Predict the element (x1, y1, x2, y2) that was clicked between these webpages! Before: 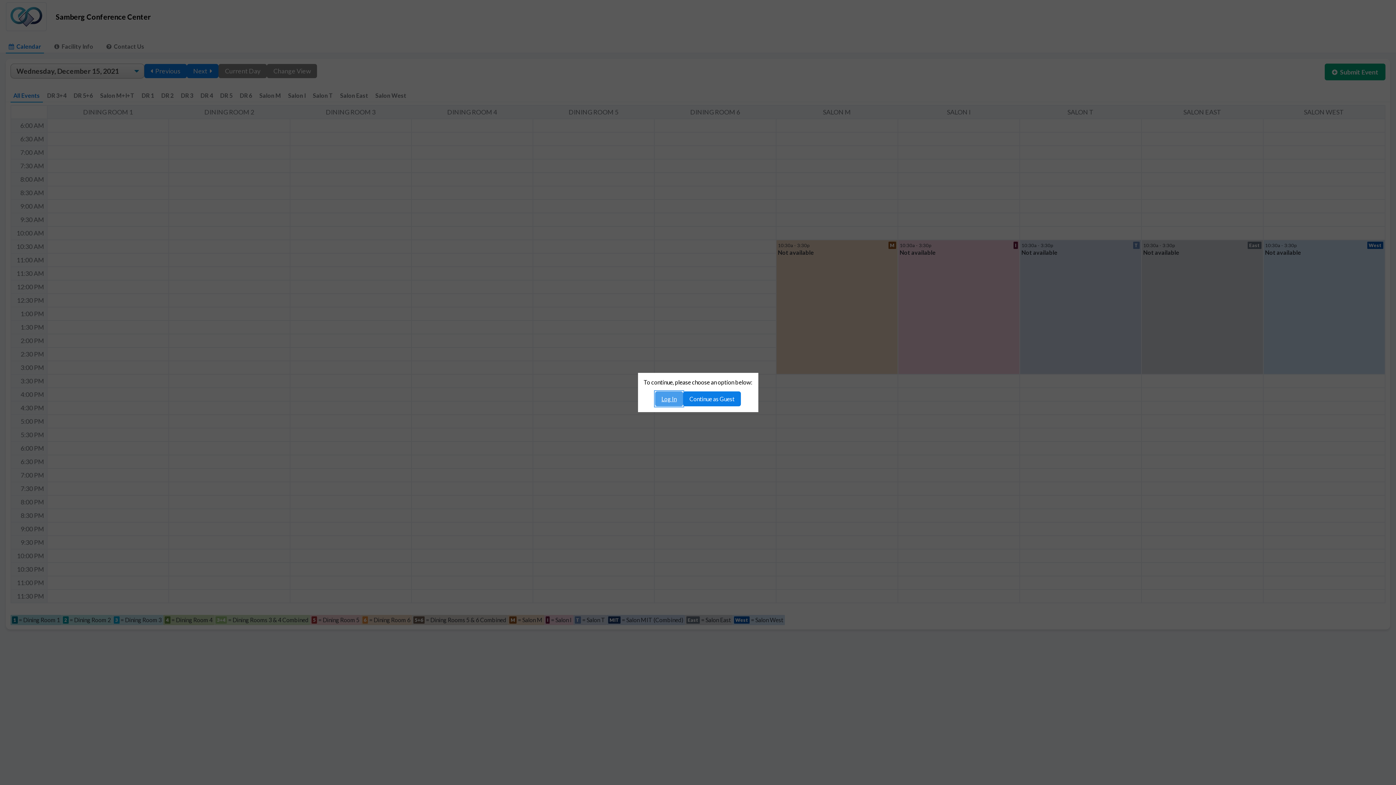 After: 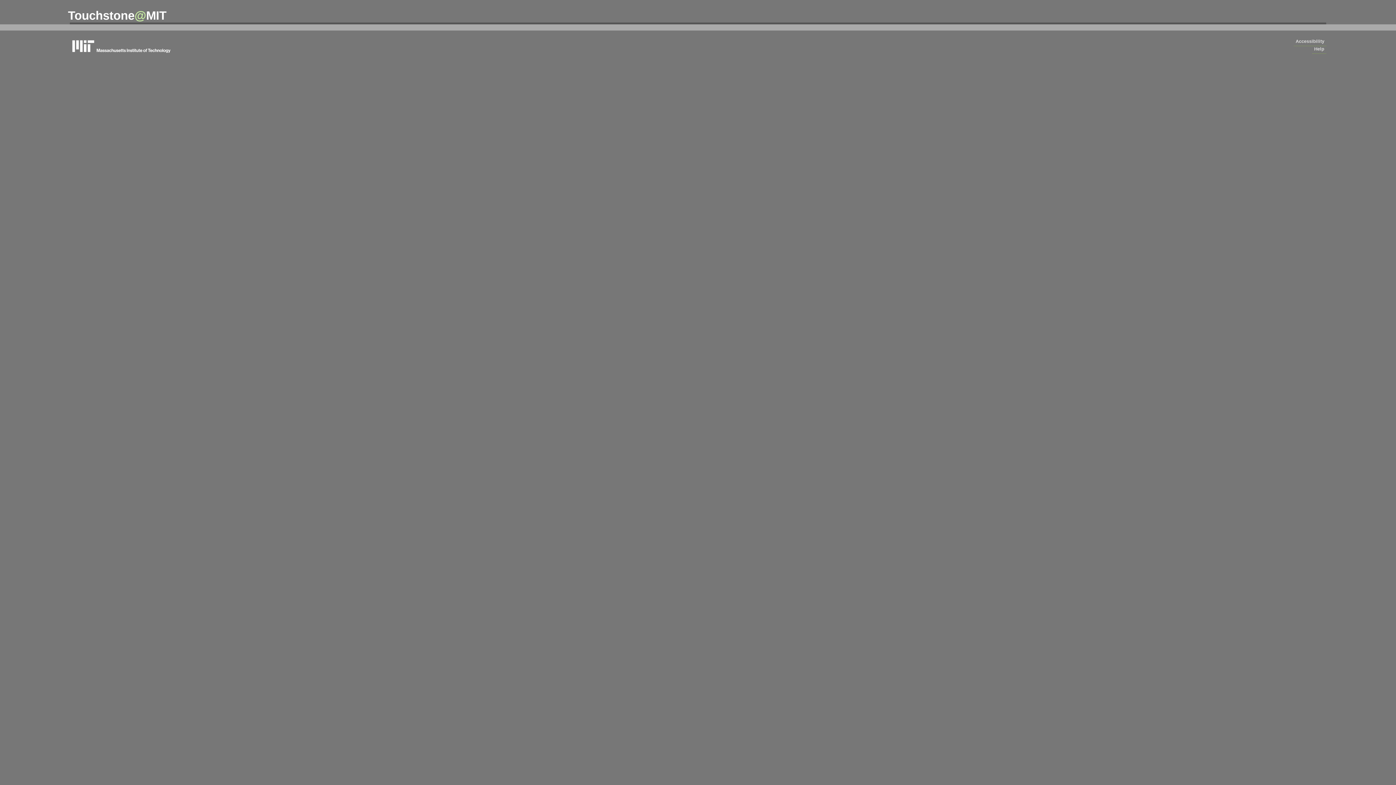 Action: label: Log In bbox: (655, 391, 683, 406)